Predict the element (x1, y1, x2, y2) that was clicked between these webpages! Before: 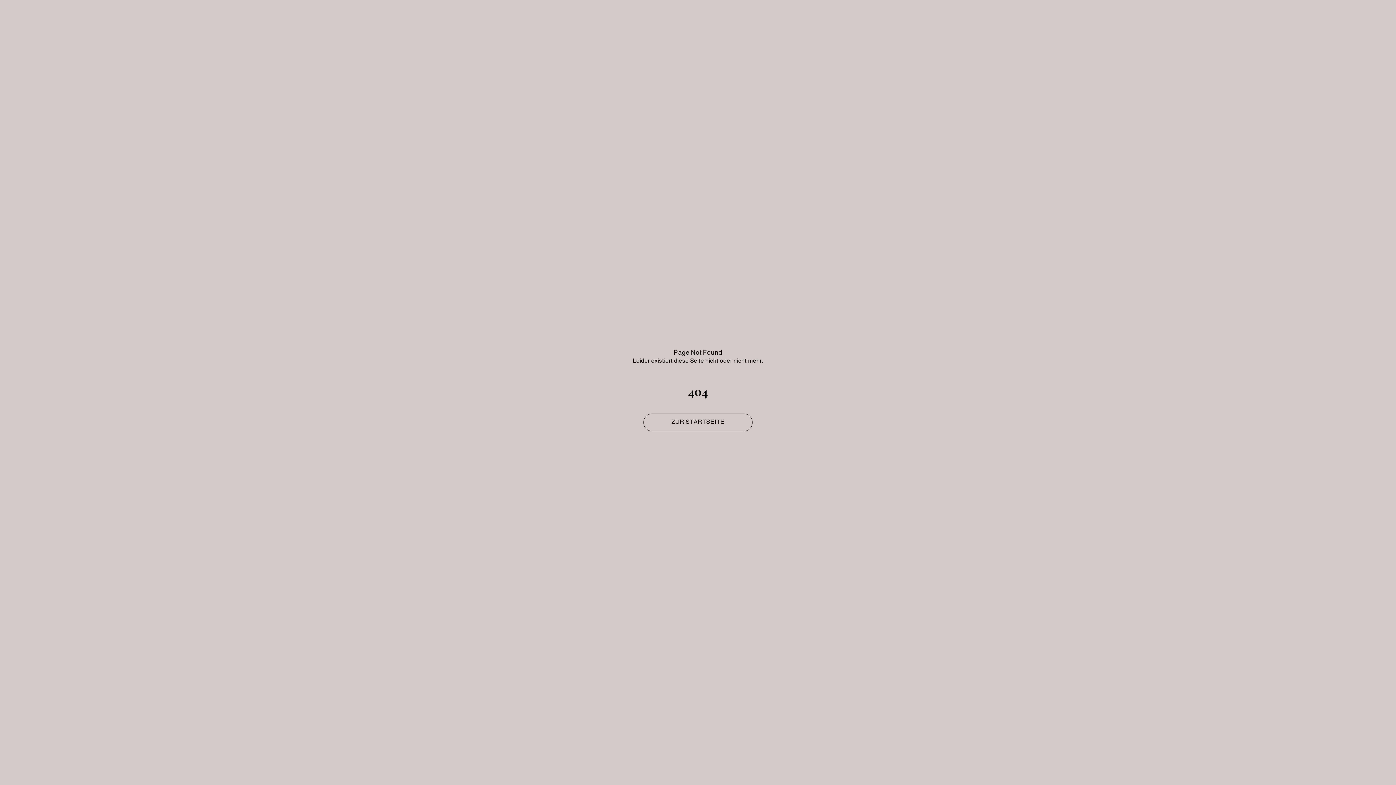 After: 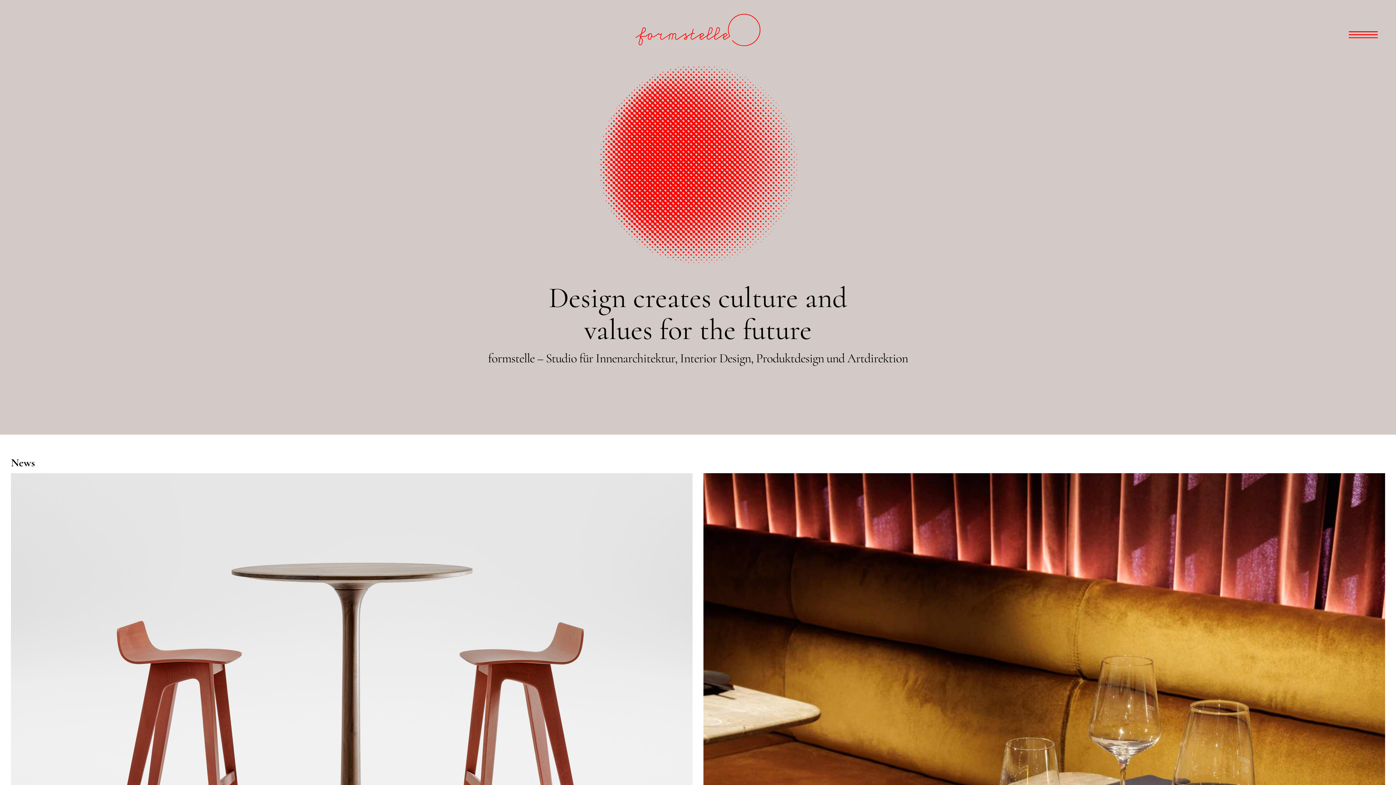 Action: bbox: (643, 413, 752, 431) label: ZUR STARTSEITE